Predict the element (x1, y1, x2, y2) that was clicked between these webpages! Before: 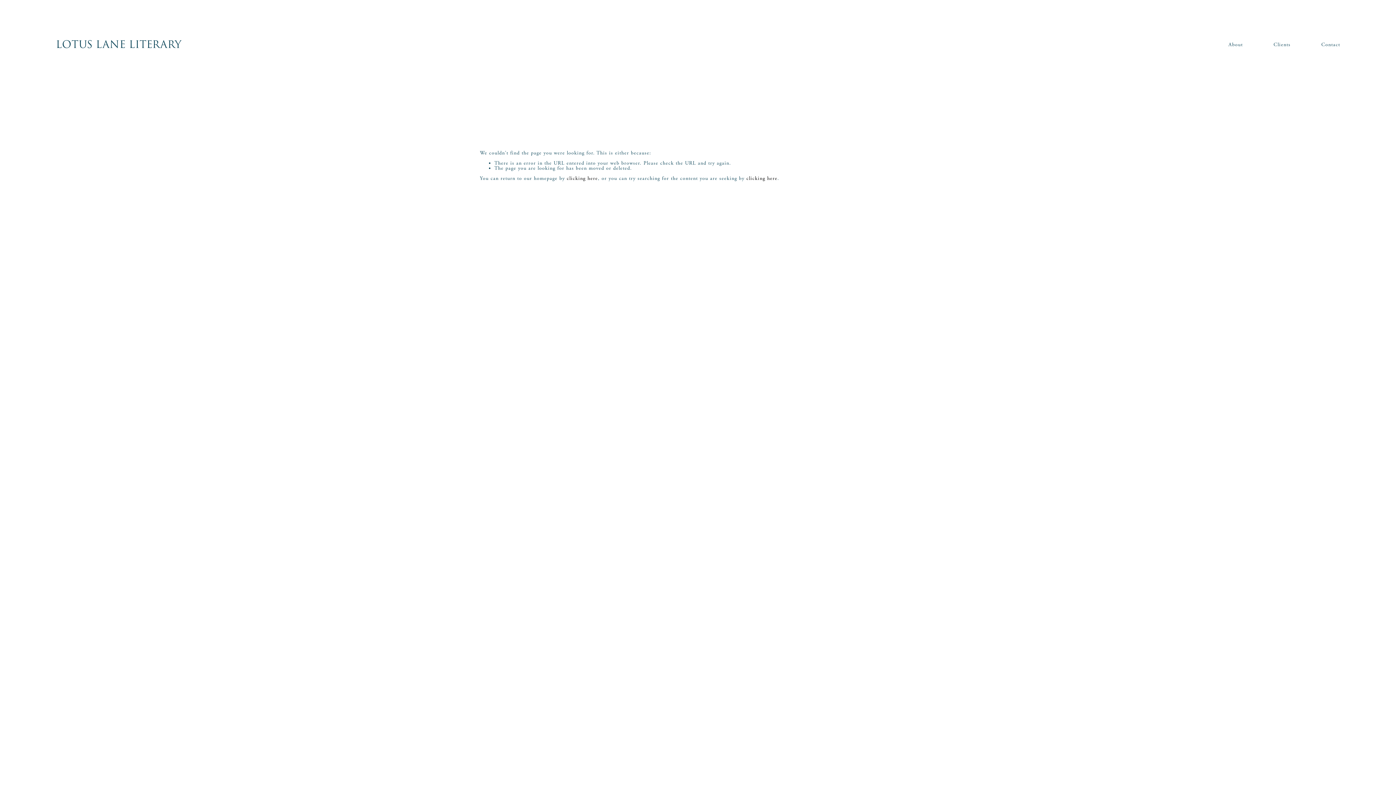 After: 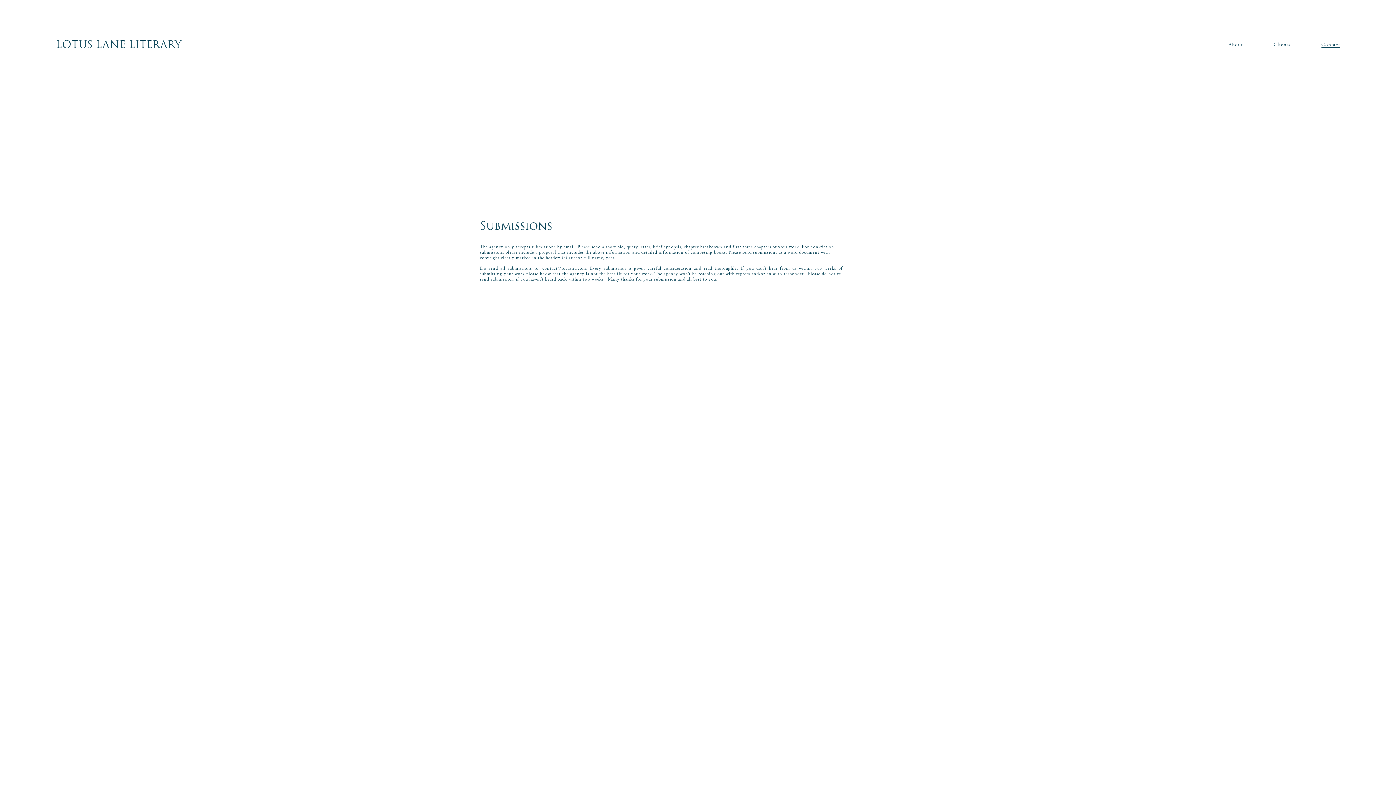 Action: bbox: (1321, 41, 1340, 47) label: Contact